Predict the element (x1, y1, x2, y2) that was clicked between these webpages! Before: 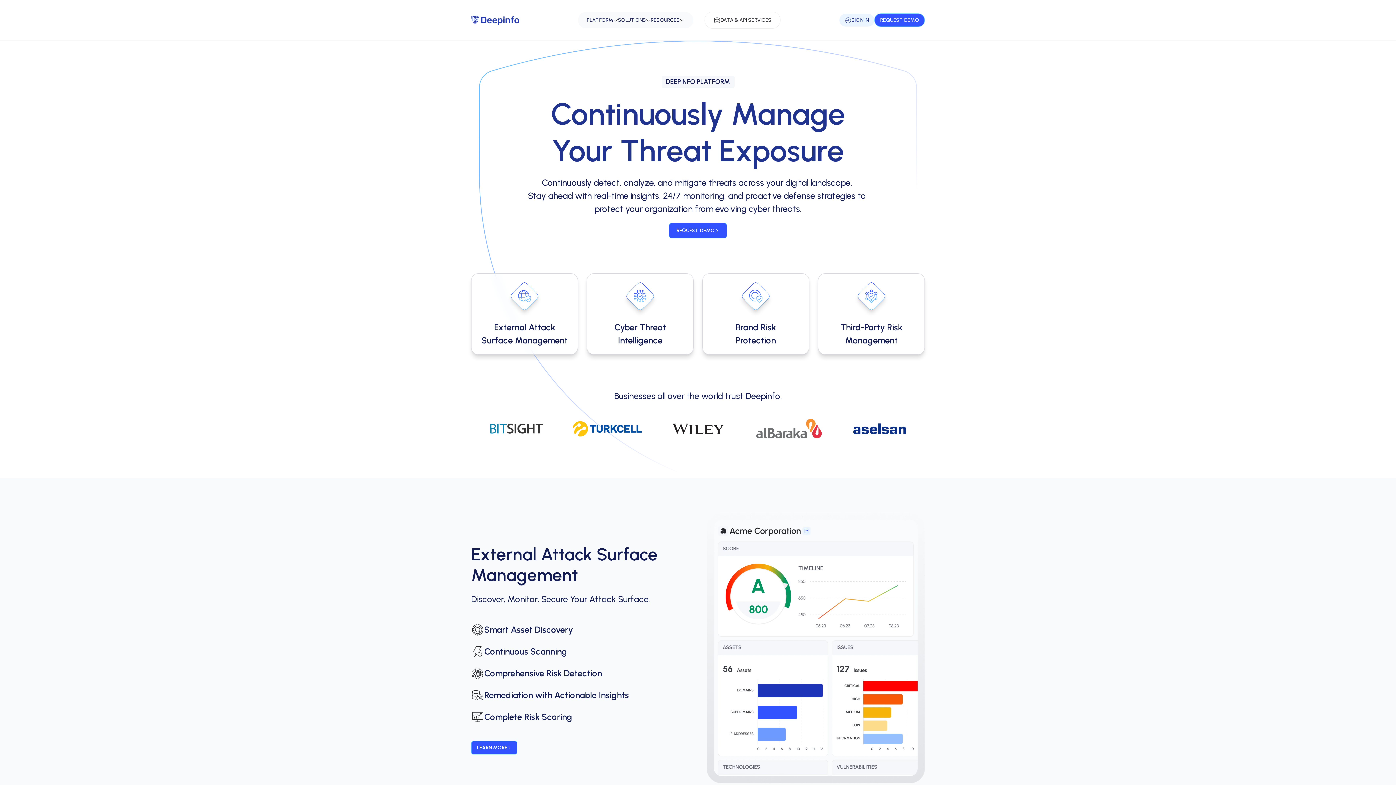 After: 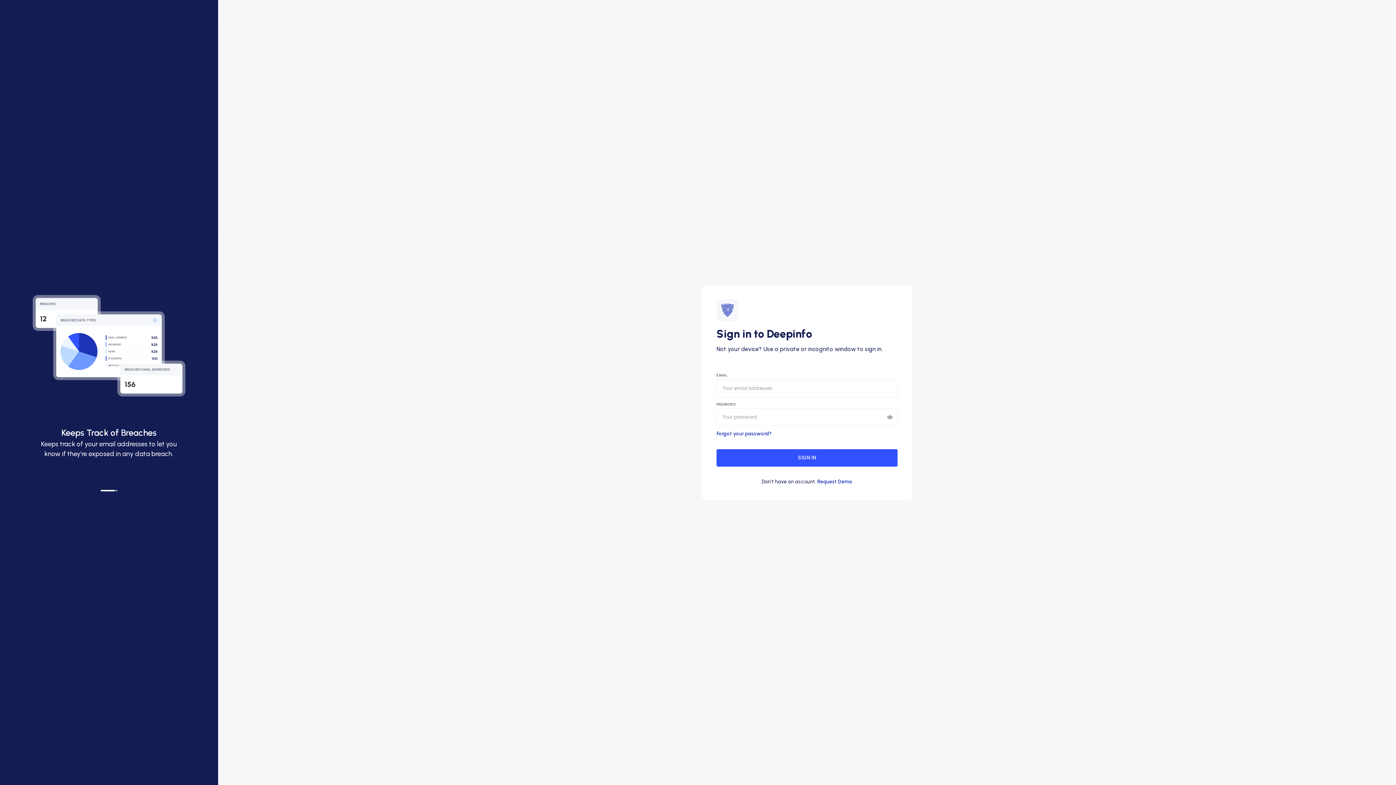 Action: label: SIGN IN bbox: (839, 13, 874, 26)